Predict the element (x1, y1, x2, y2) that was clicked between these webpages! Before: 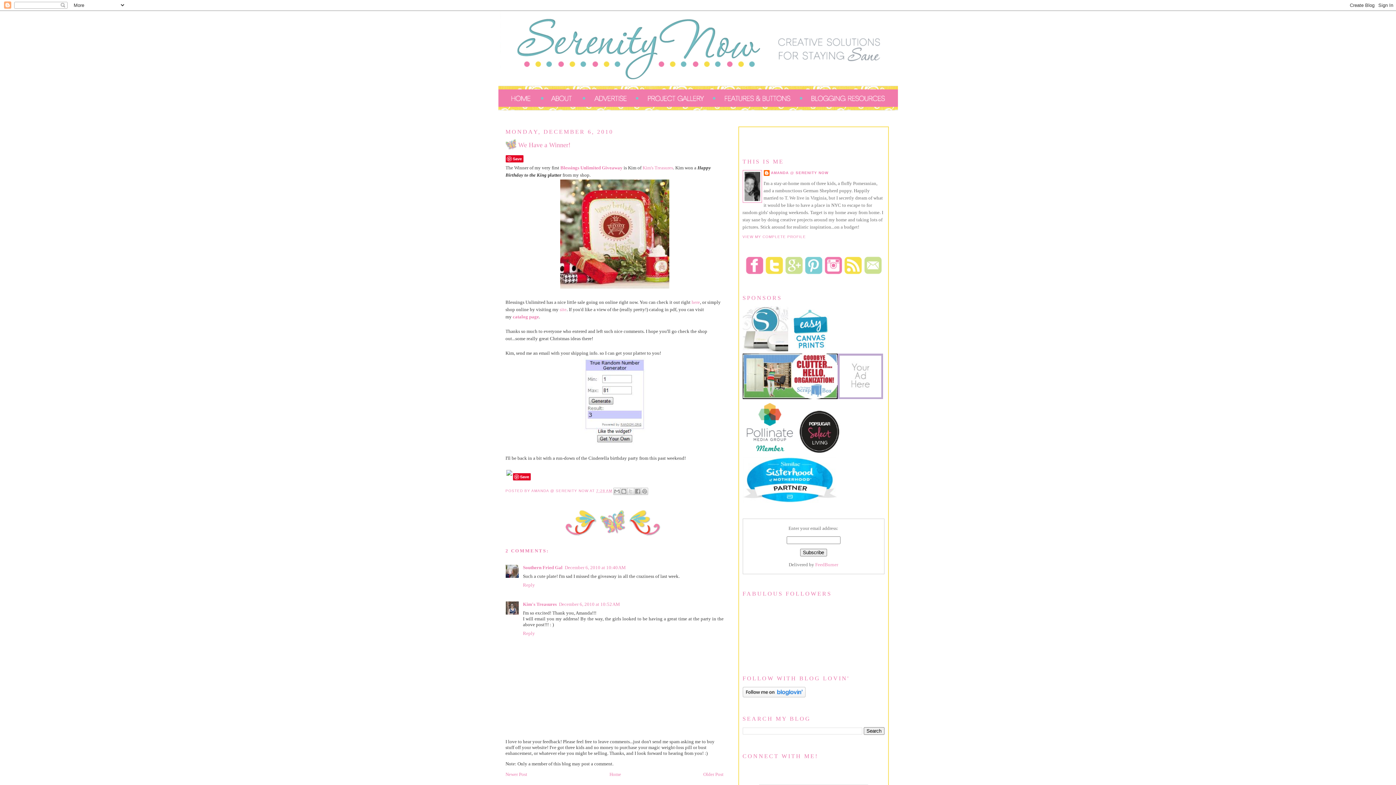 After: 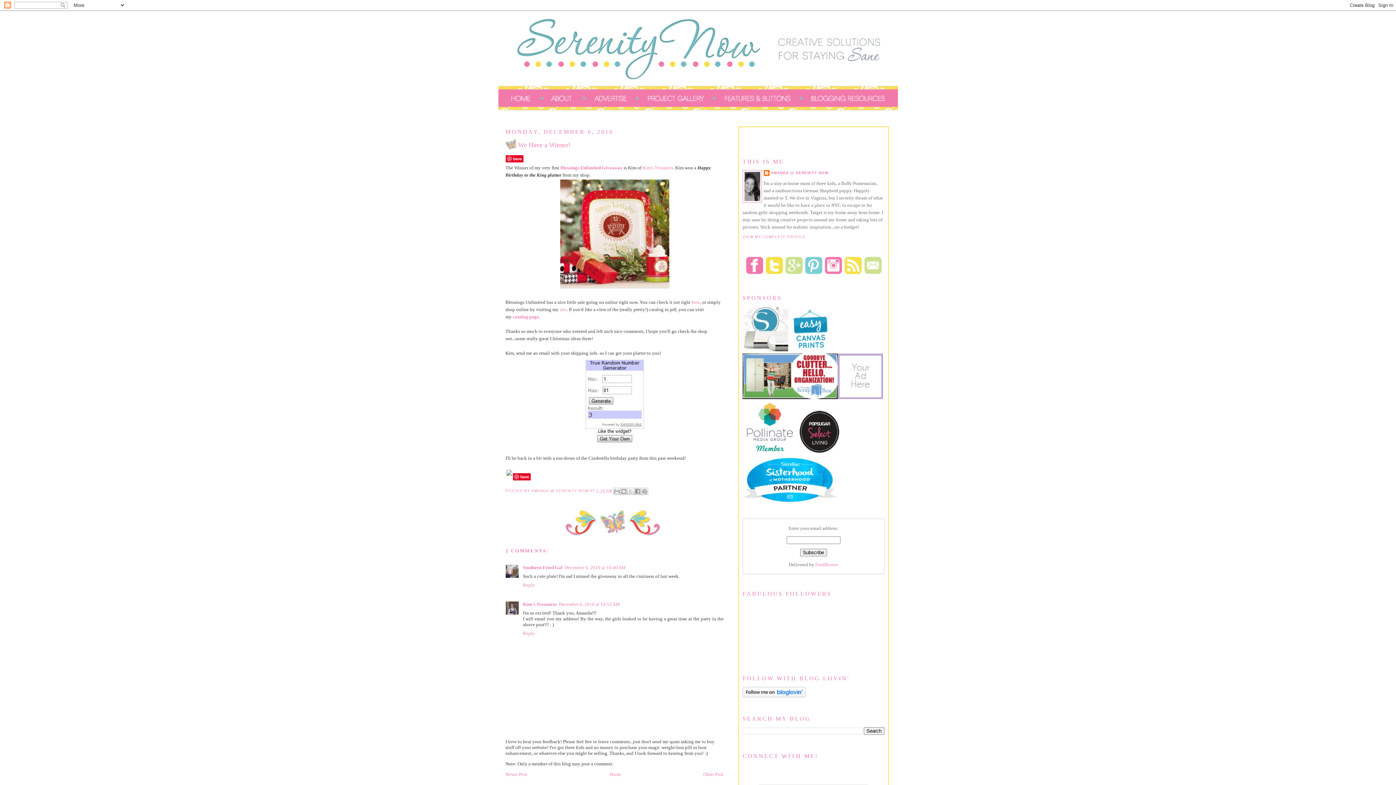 Action: bbox: (862, 272, 884, 277)